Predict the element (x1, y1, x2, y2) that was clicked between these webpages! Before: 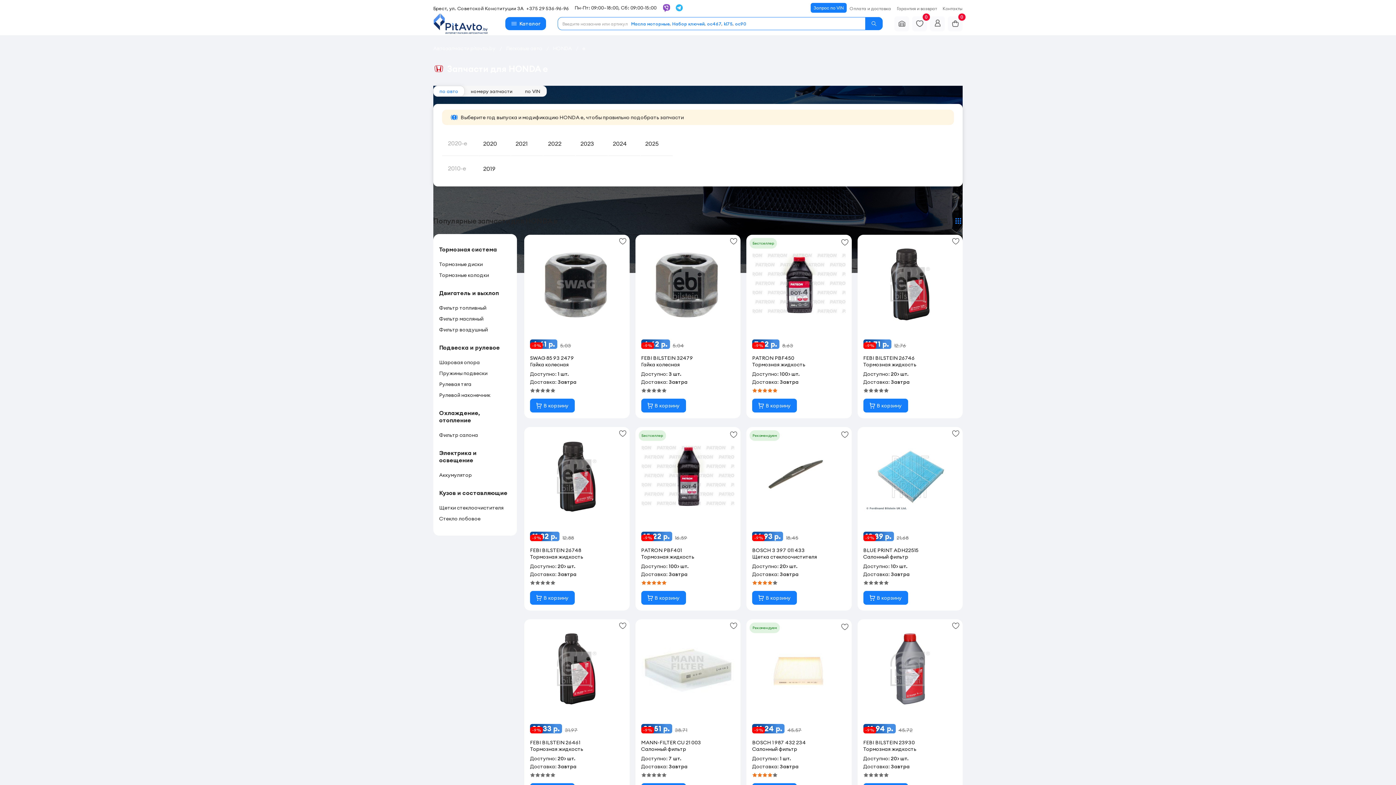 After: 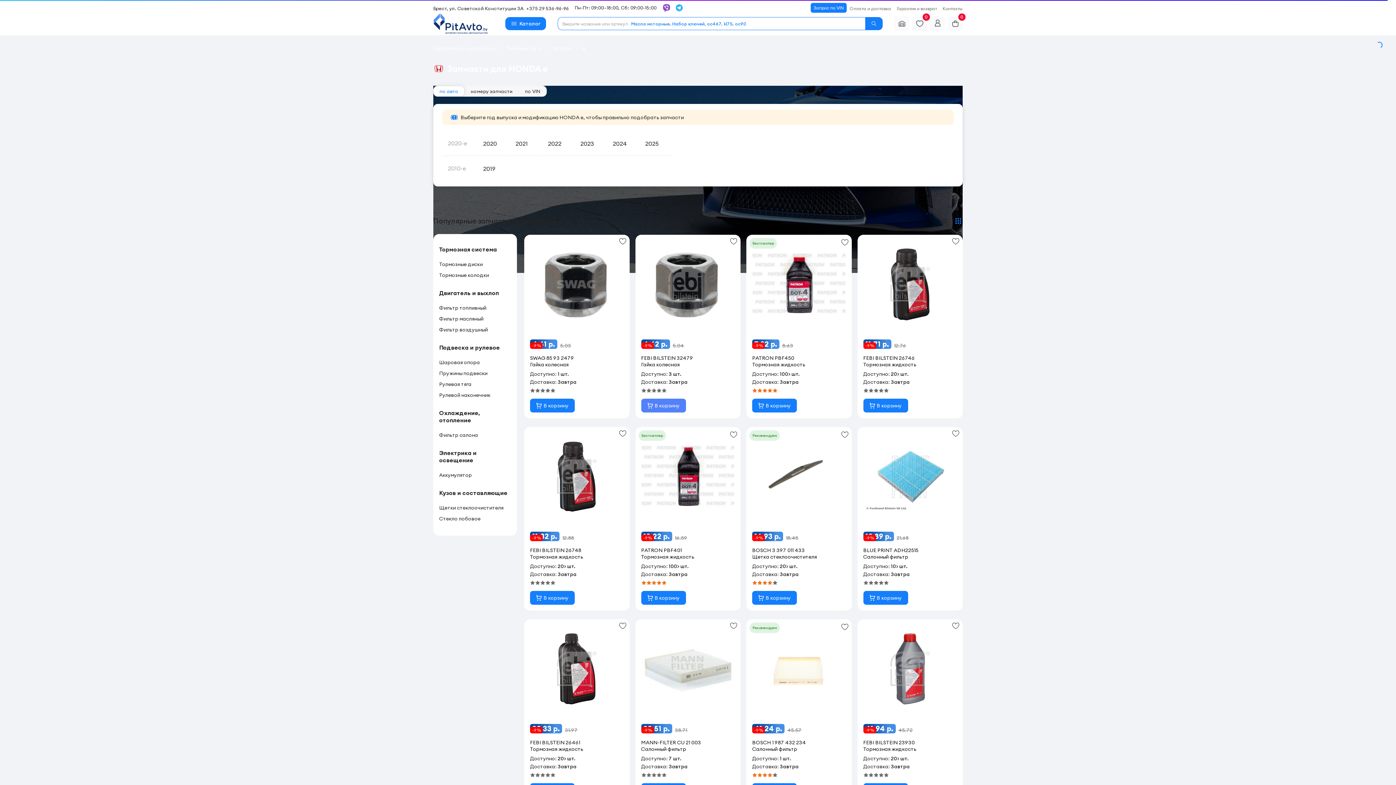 Action: bbox: (641, 398, 686, 412) label: В корзину